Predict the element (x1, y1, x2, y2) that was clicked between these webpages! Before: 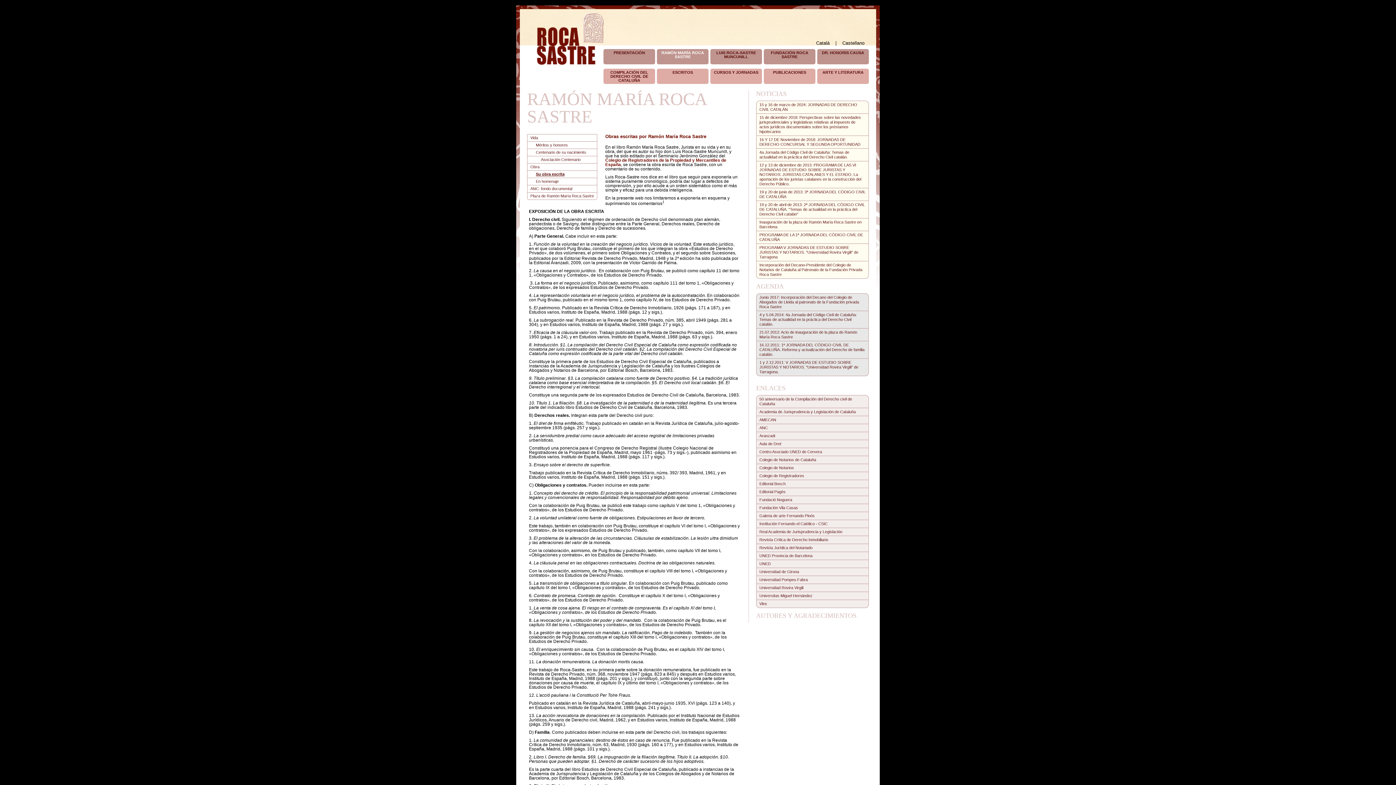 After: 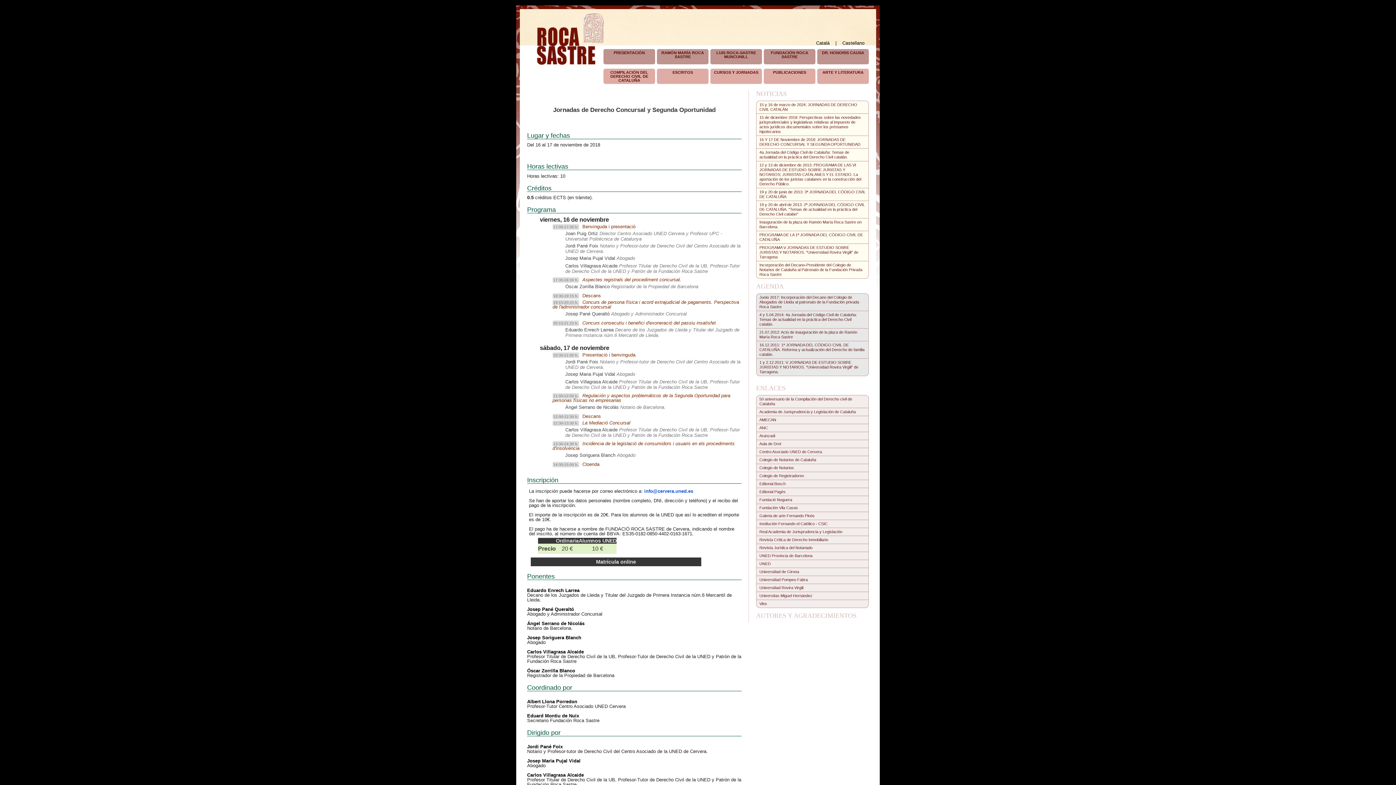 Action: label: 16 Y 17 DE Noviembre de 2018: JORNADAS DE DERECHO CONCURSAL Y SEGUNDA OPORTUNIDAD bbox: (759, 137, 860, 146)